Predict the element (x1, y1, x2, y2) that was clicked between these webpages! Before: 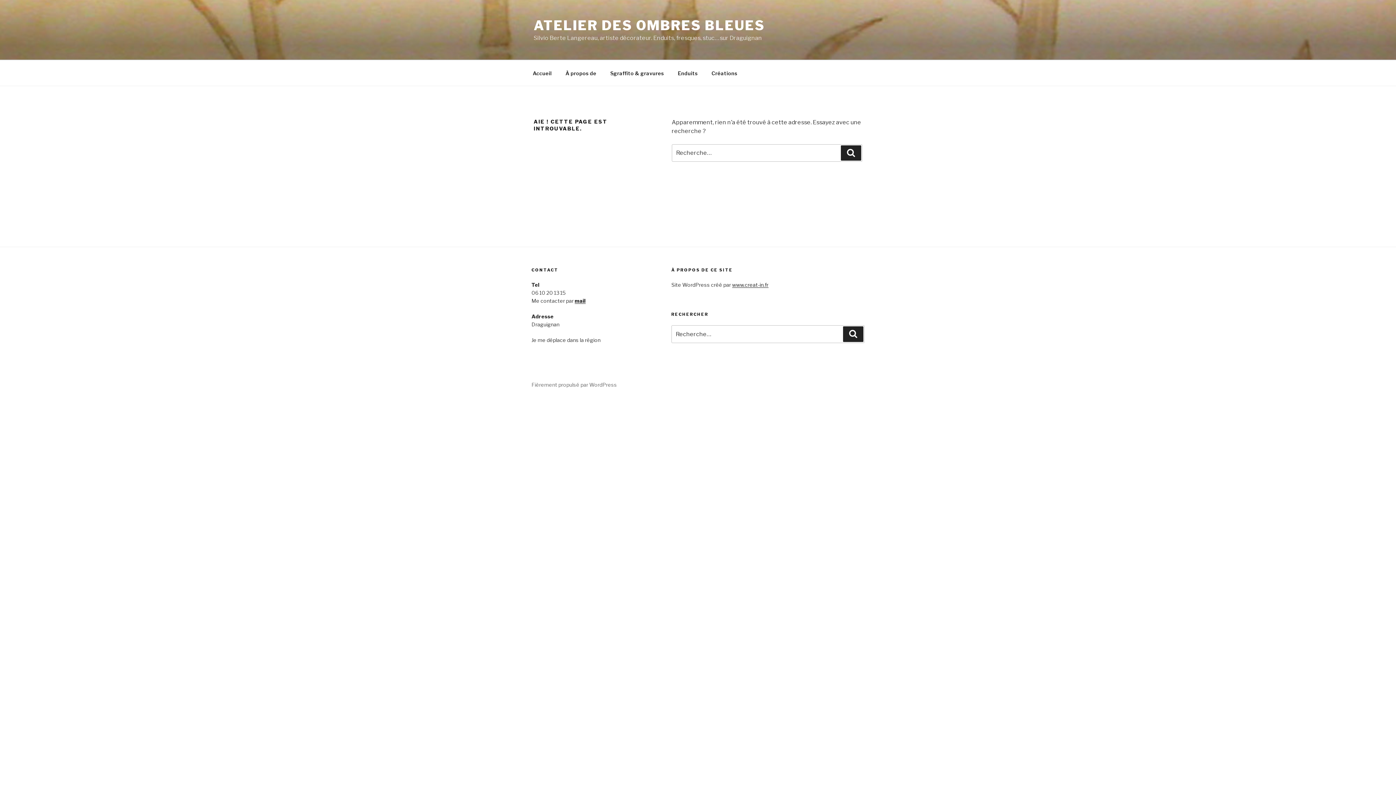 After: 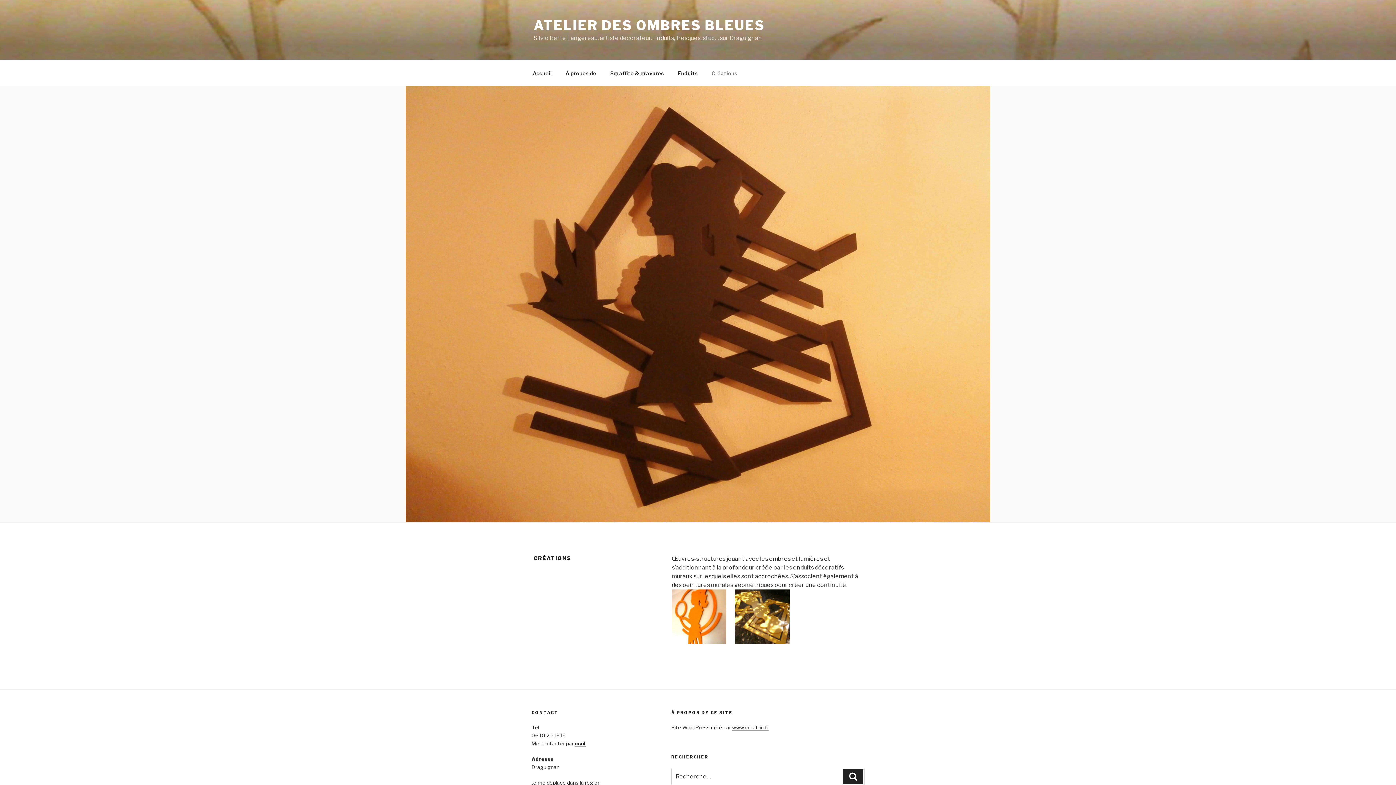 Action: label: Créations bbox: (705, 64, 744, 82)